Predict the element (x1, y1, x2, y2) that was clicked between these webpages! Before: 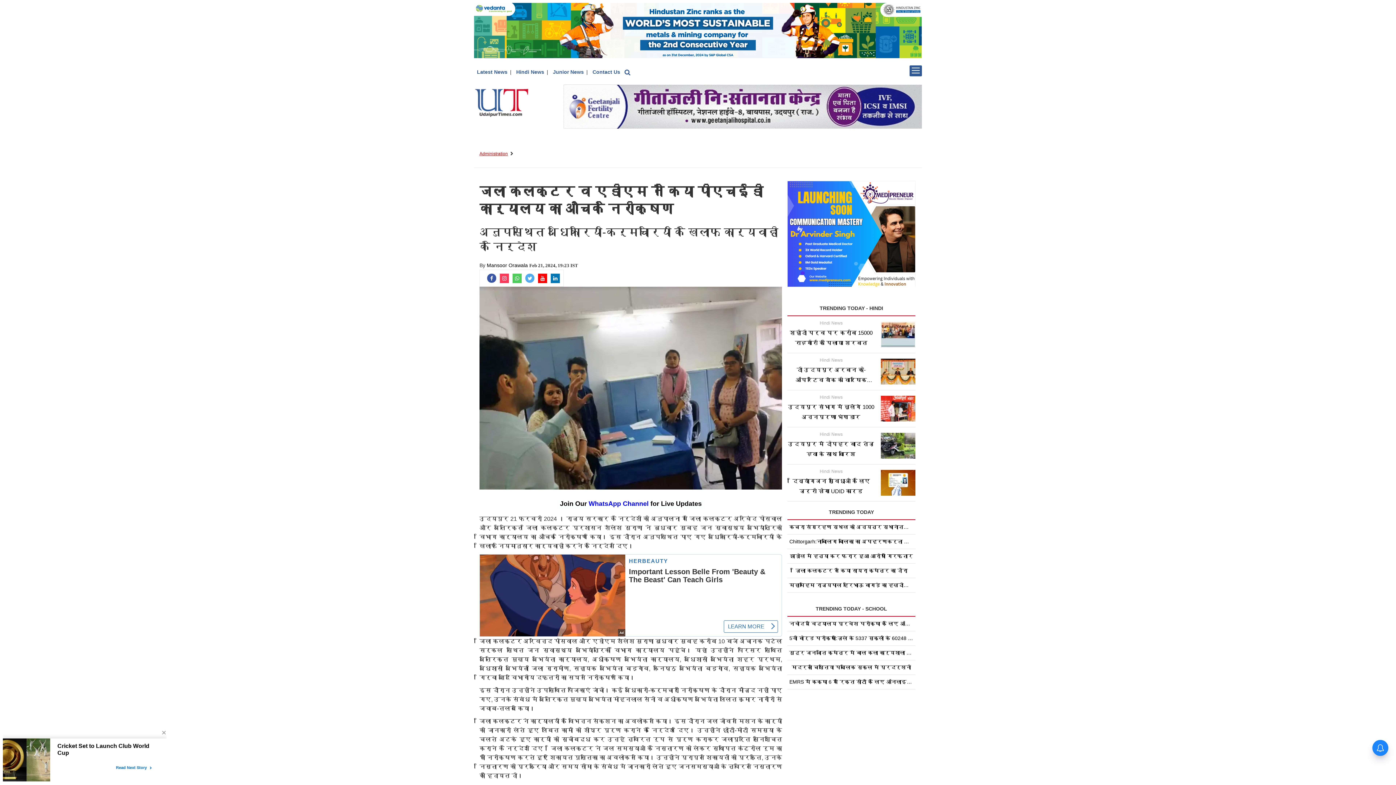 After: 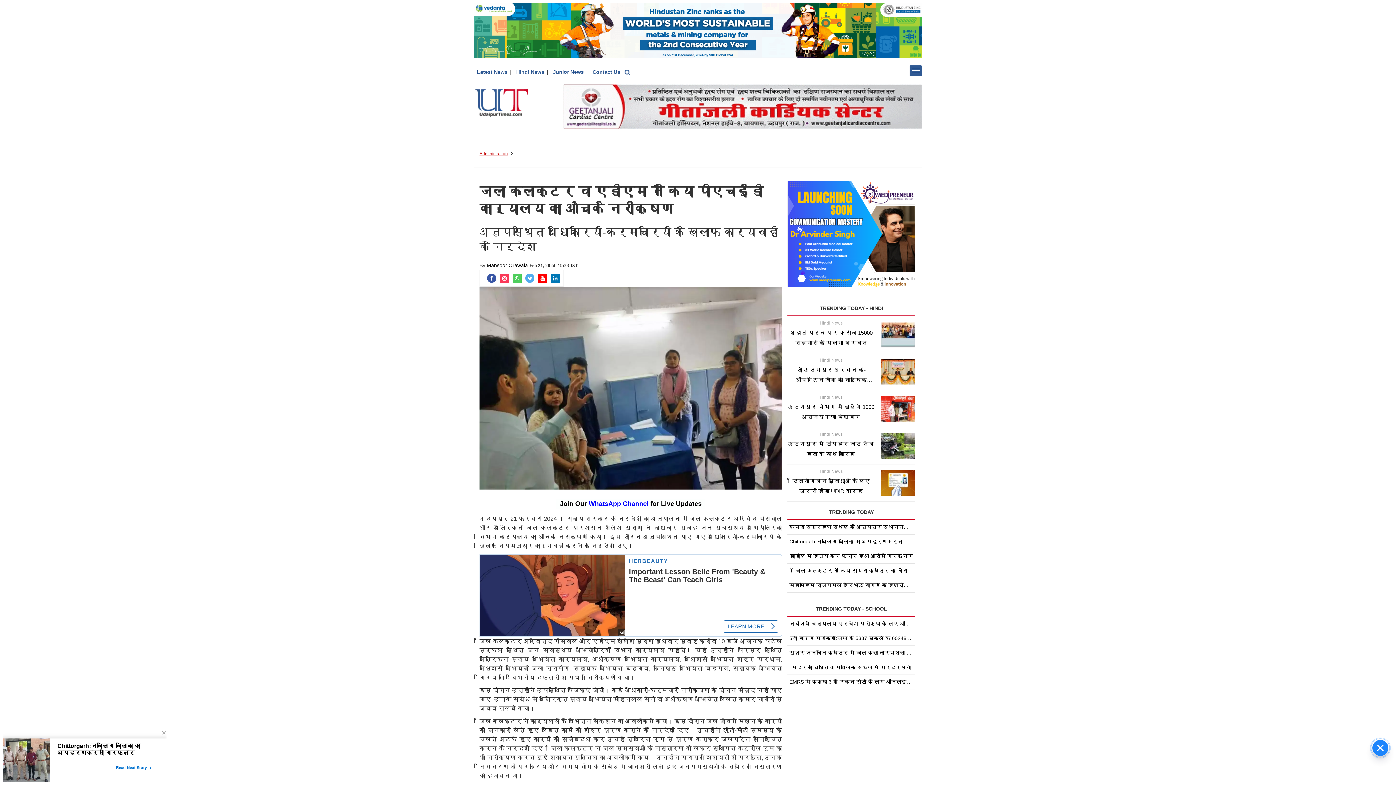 Action: bbox: (487, 275, 496, 281)